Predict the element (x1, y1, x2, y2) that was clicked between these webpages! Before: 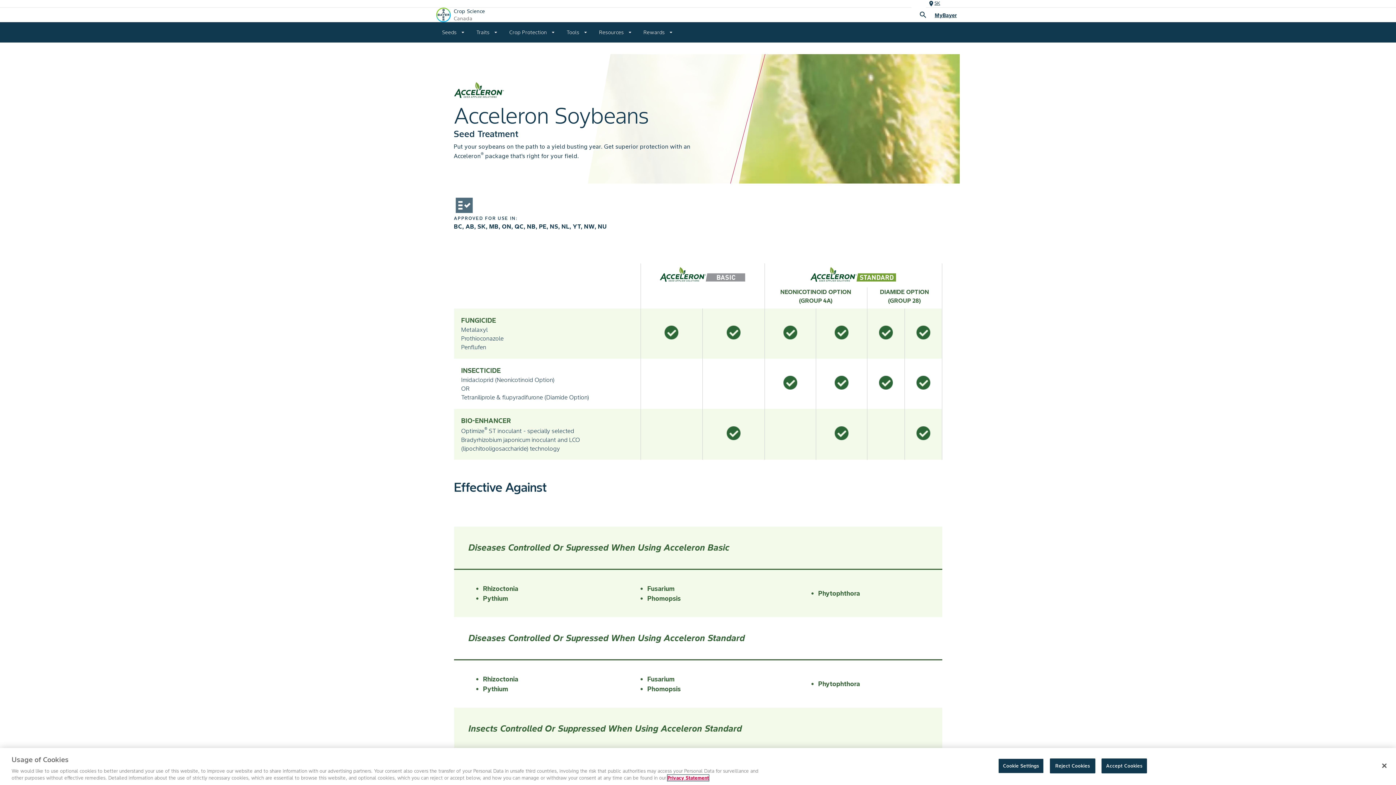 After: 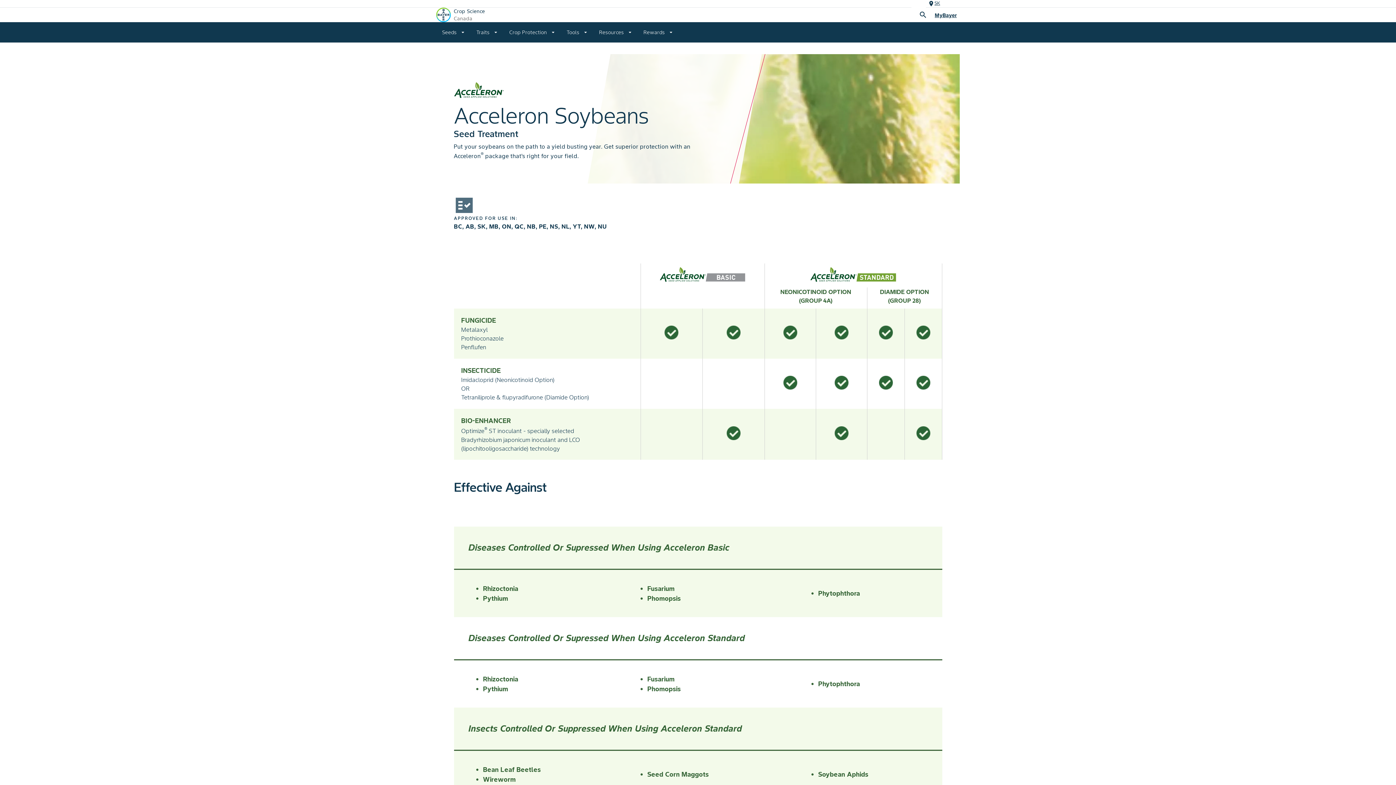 Action: bbox: (1050, 758, 1095, 773) label: Reject Cookies